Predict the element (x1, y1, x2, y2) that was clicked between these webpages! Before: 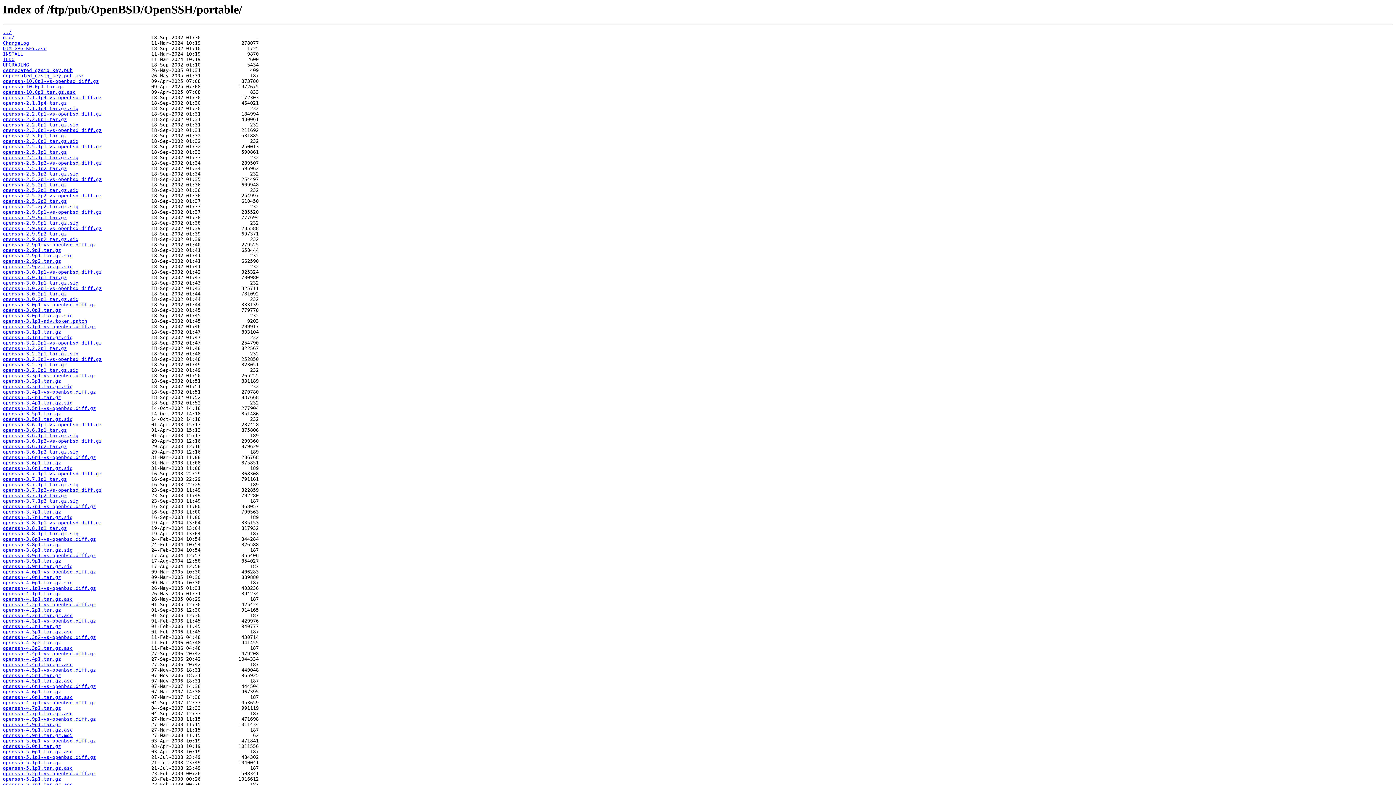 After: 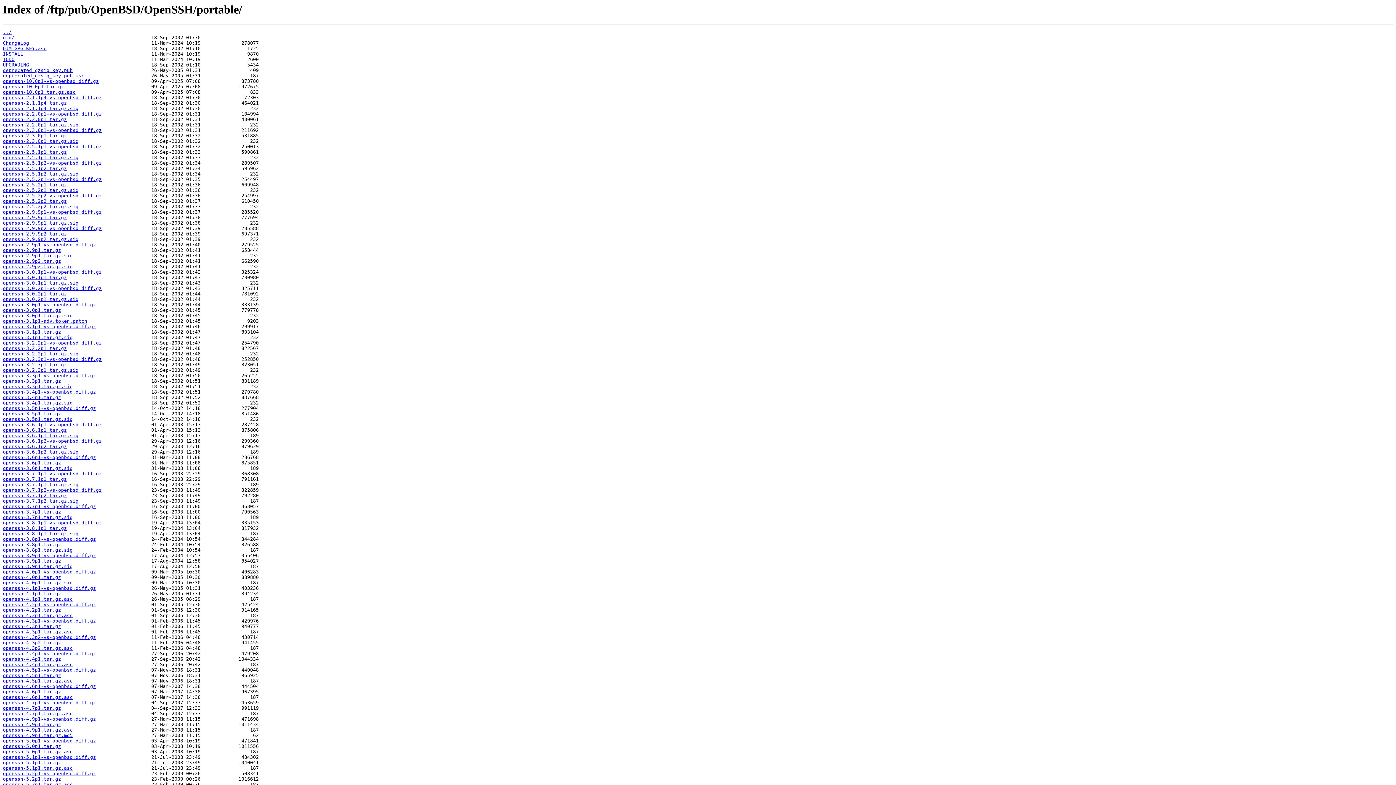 Action: label: openssh-5.0p1-vs-openbsd.diff.gz bbox: (2, 738, 96, 744)